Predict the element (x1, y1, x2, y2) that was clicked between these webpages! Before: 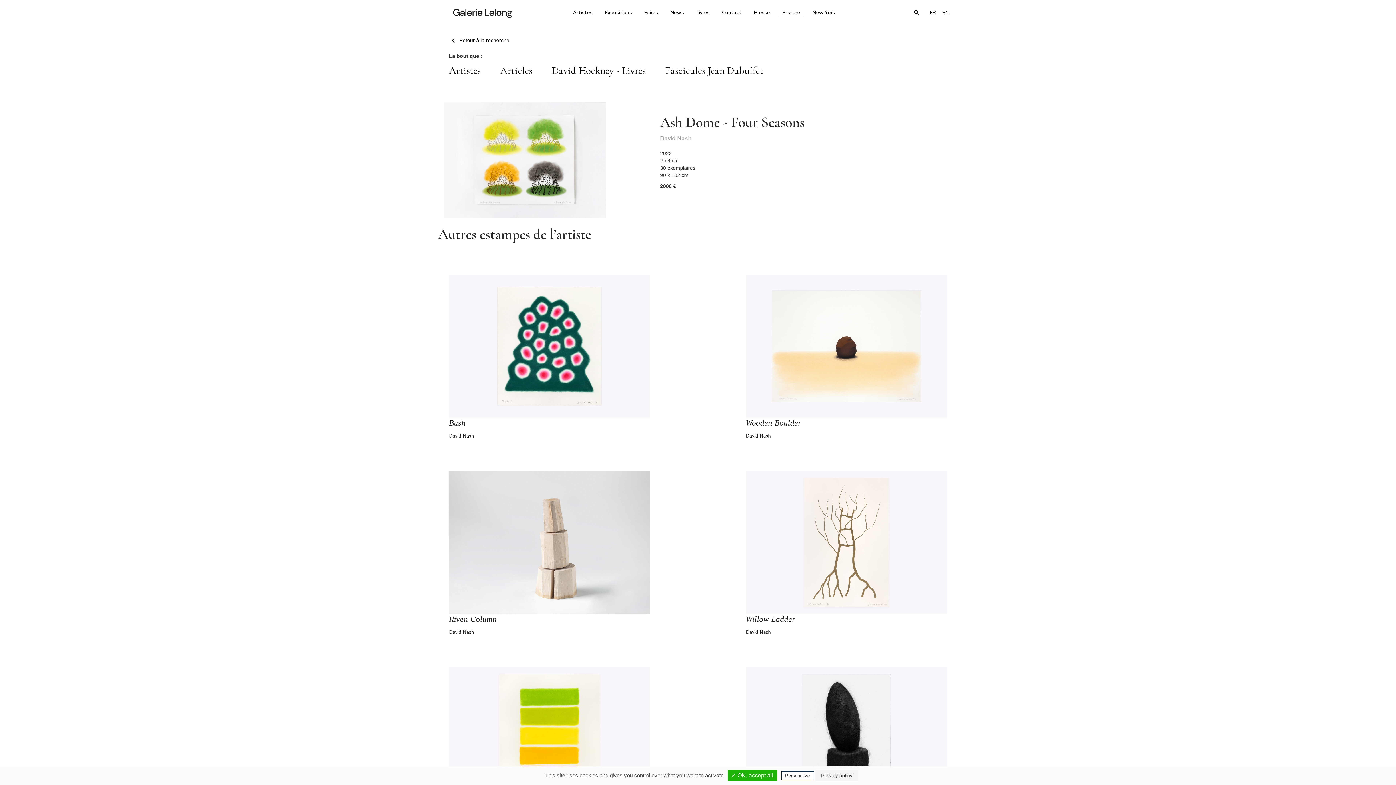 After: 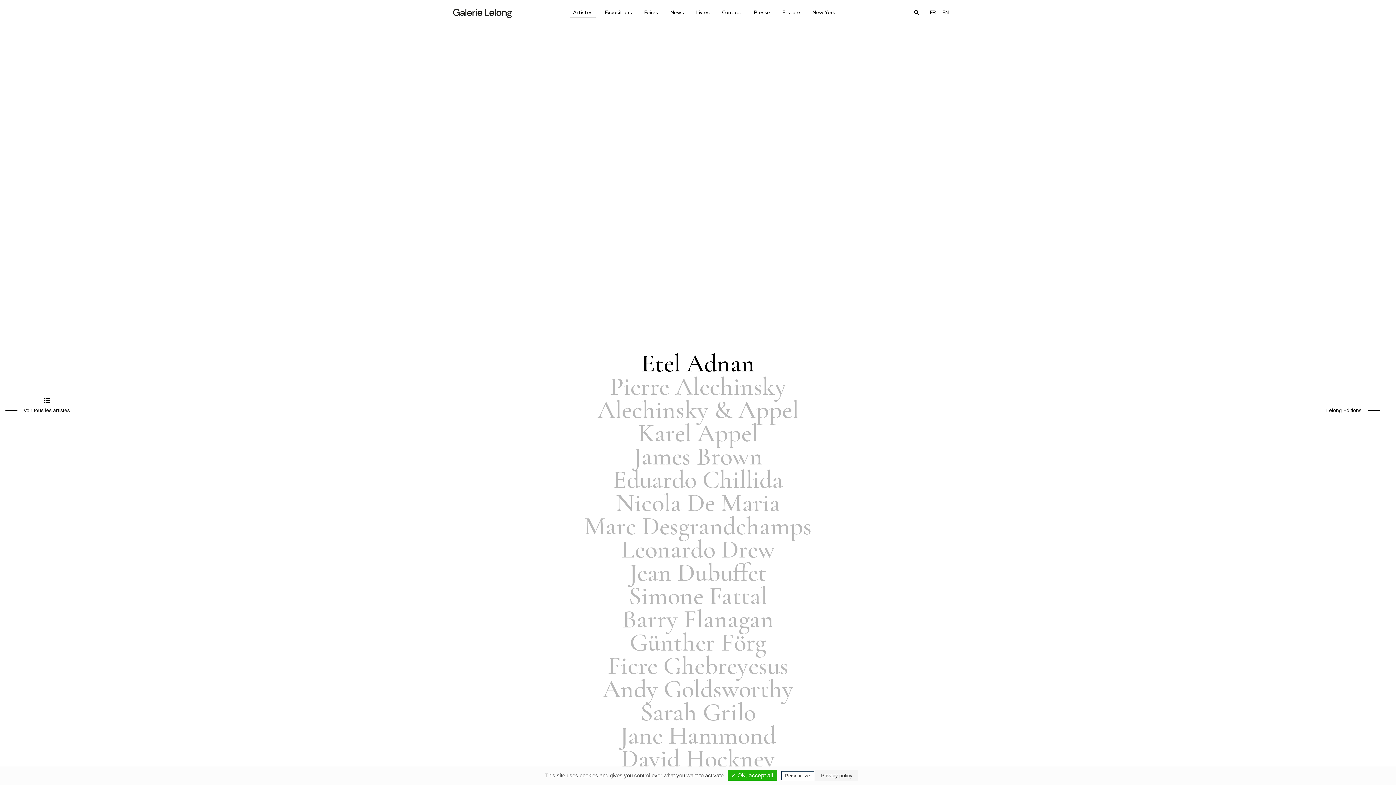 Action: bbox: (569, 8, 596, 17) label: Artistes